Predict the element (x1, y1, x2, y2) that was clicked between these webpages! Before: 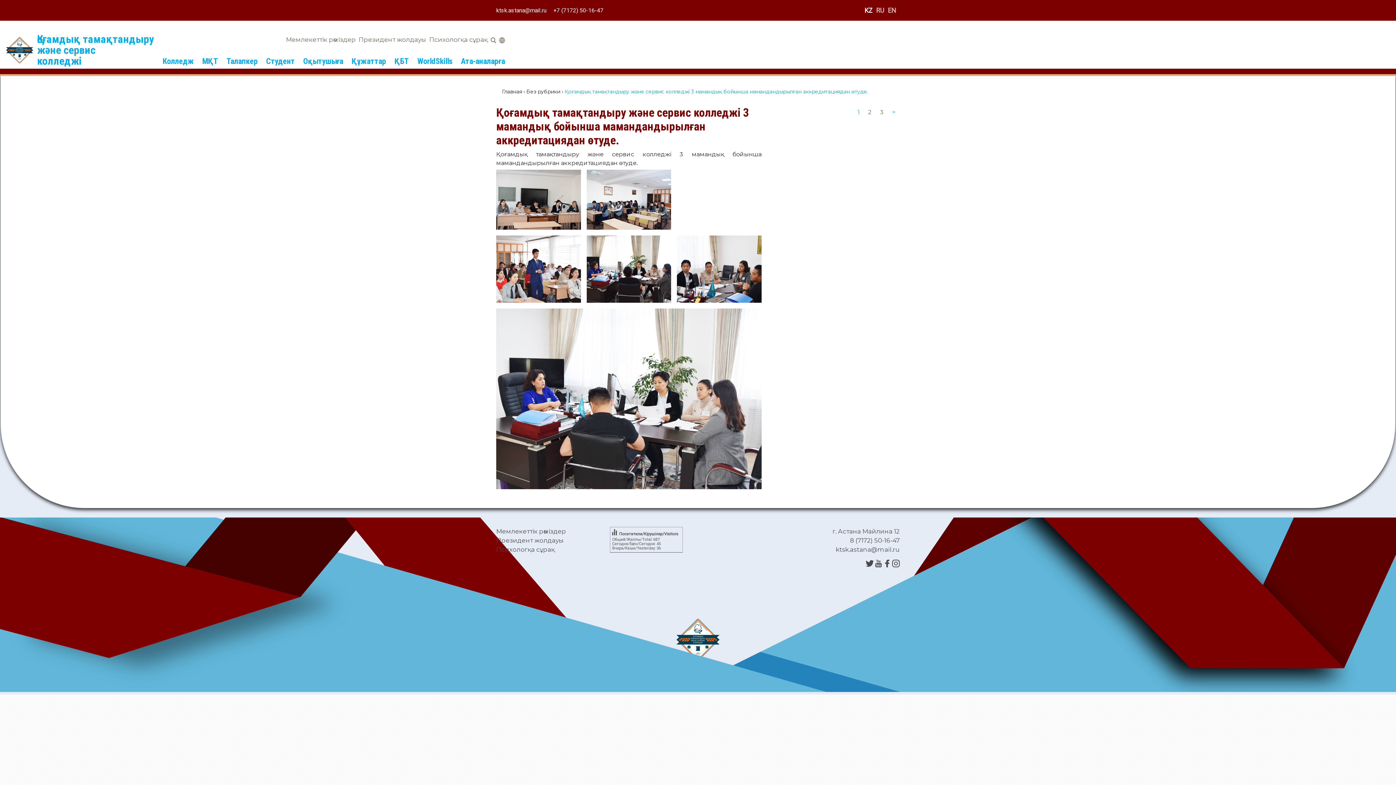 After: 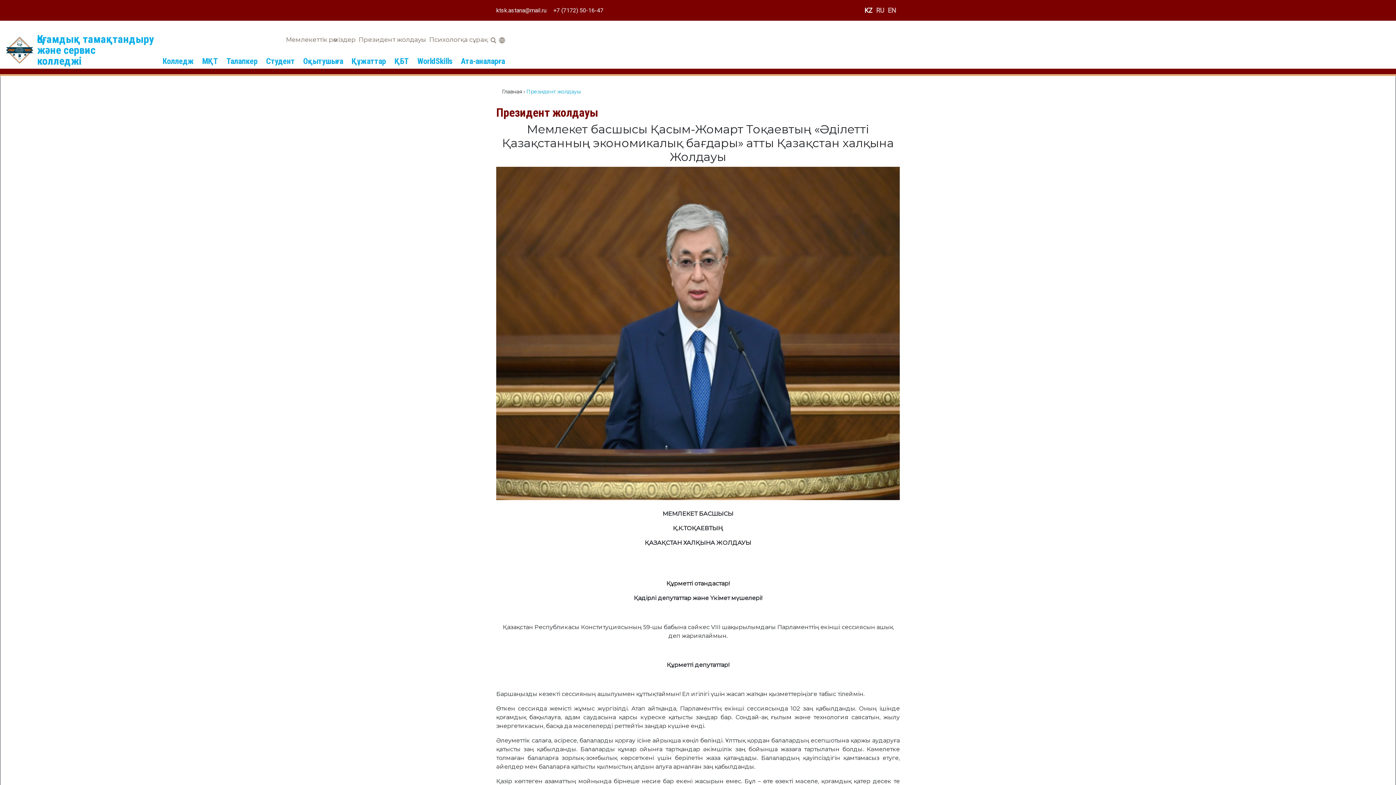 Action: label: Президент жолдауы bbox: (496, 537, 564, 544)